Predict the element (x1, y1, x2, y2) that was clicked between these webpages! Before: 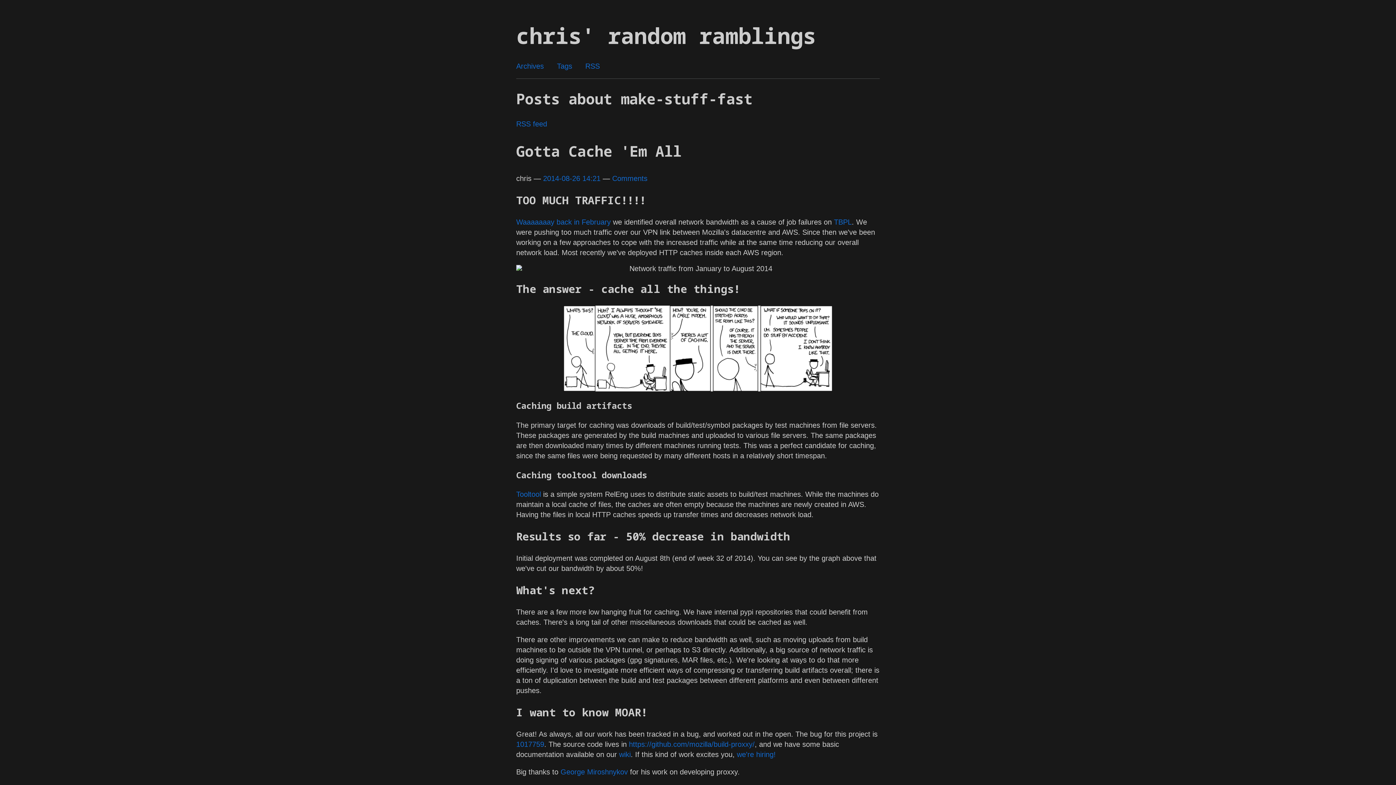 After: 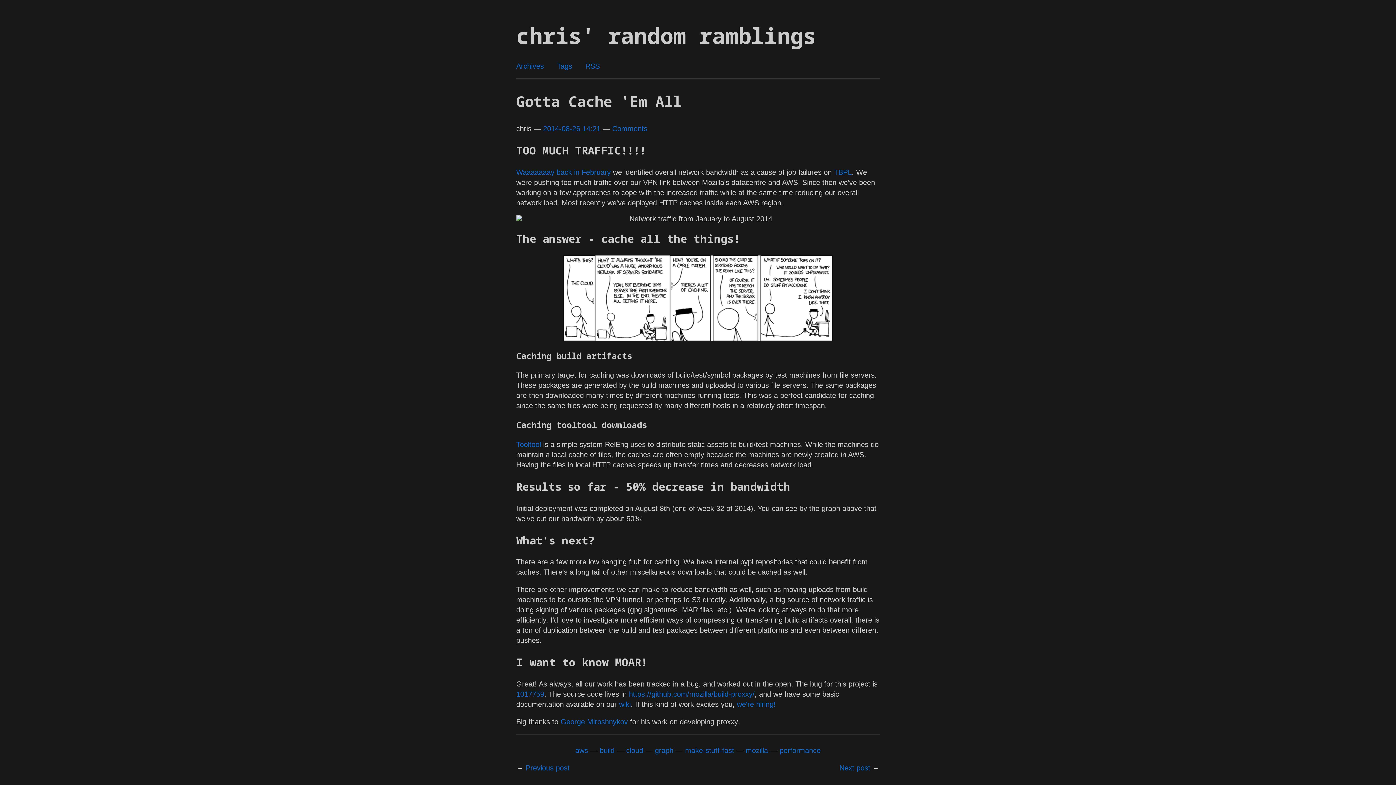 Action: label: 2014-08-26 14:21 bbox: (543, 174, 600, 182)